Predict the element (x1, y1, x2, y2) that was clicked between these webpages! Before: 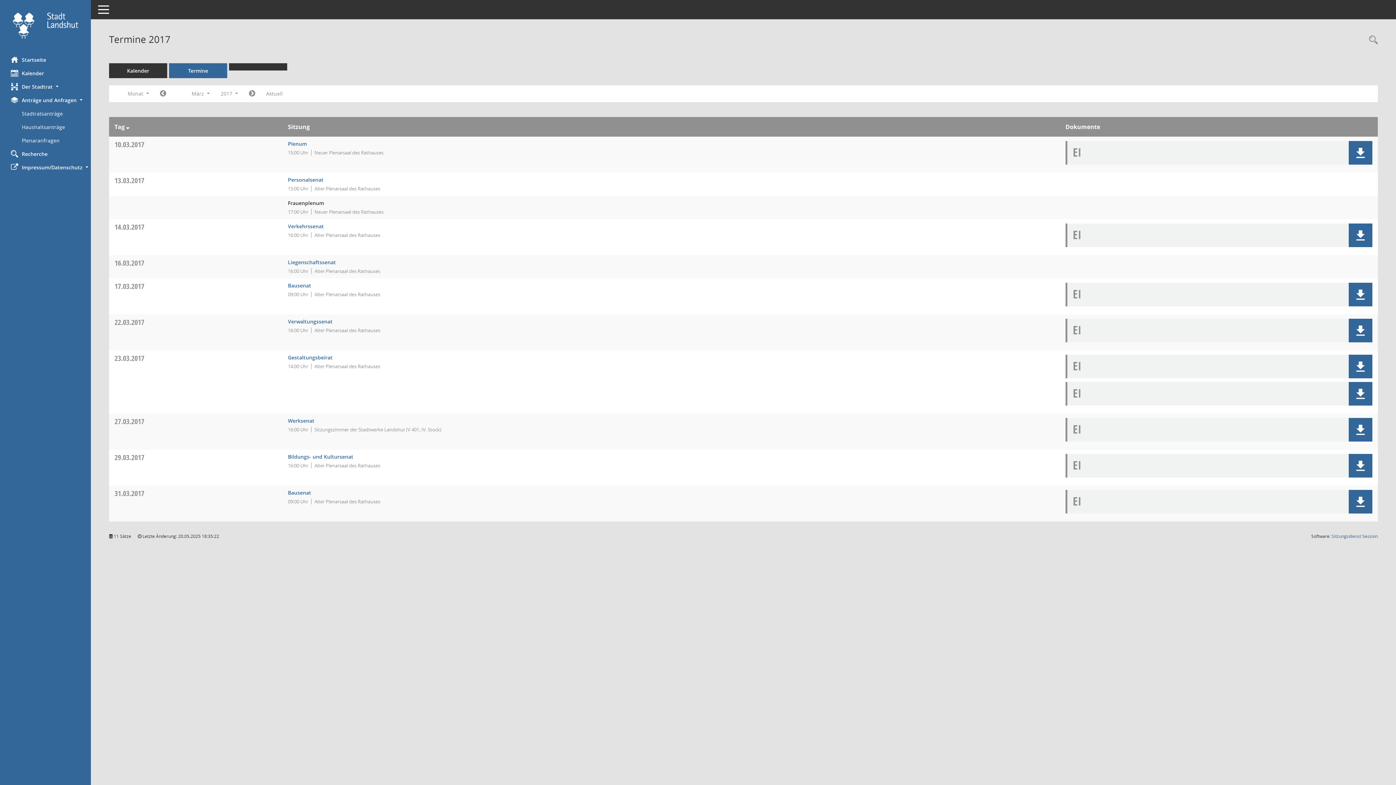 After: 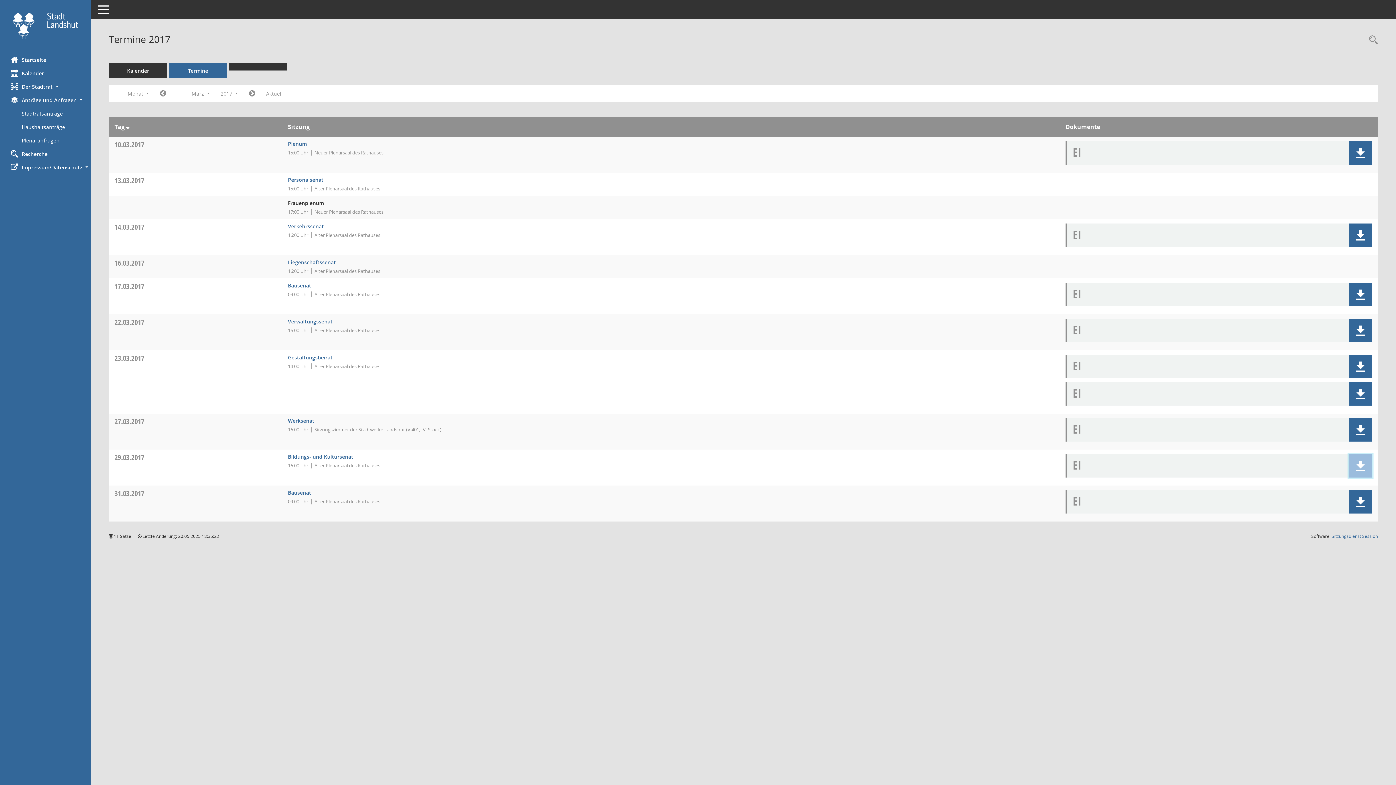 Action: bbox: (1355, 460, 1366, 471)